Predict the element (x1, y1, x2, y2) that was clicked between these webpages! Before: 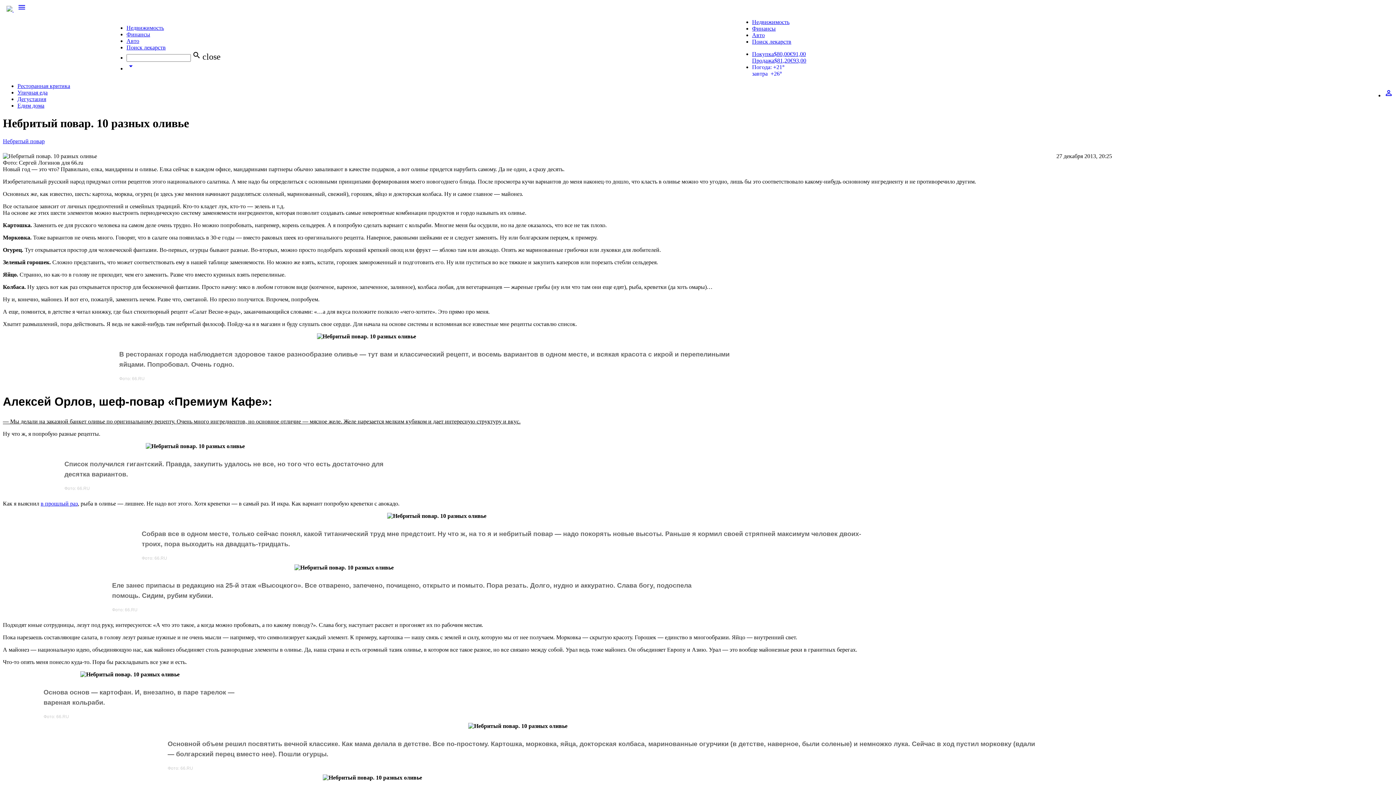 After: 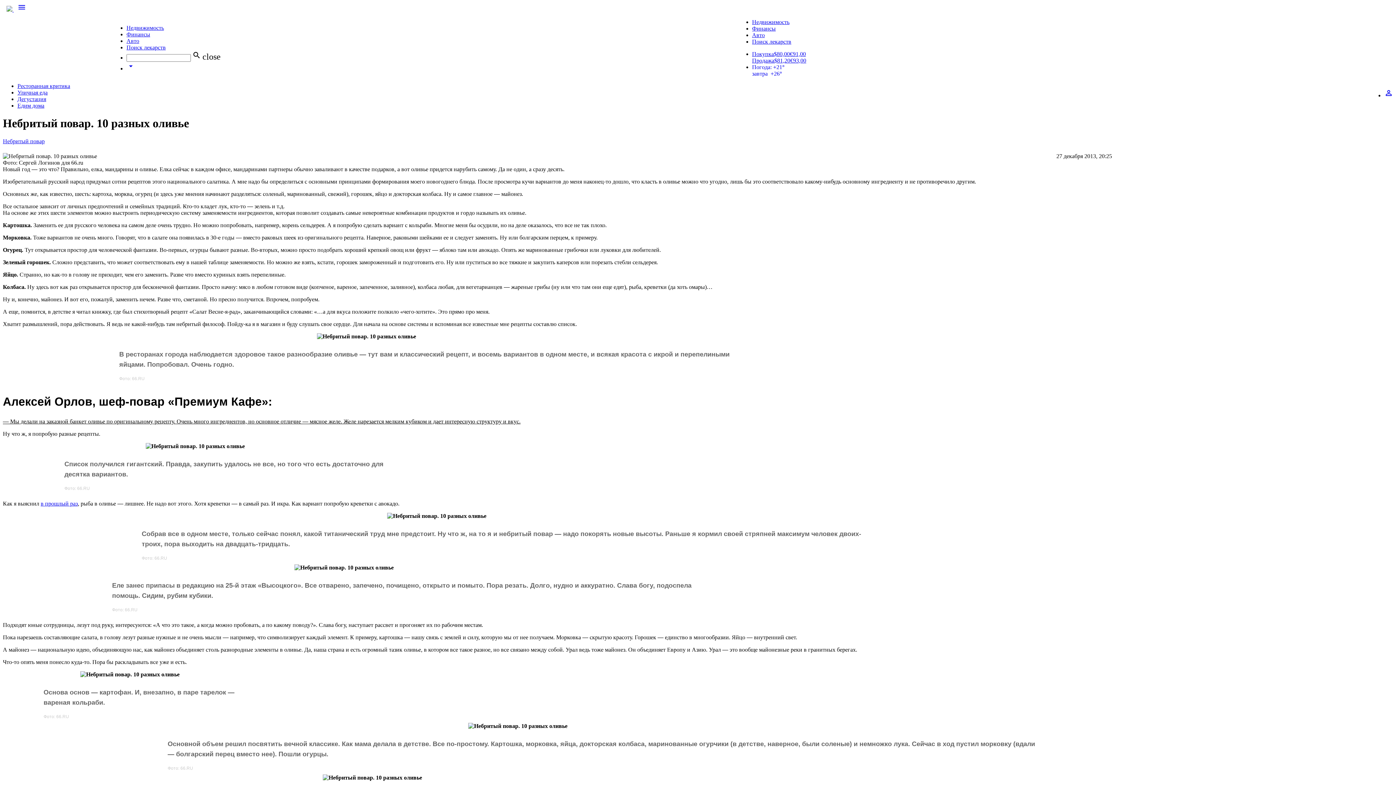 Action: bbox: (17, 6, 26, 12) label: menu